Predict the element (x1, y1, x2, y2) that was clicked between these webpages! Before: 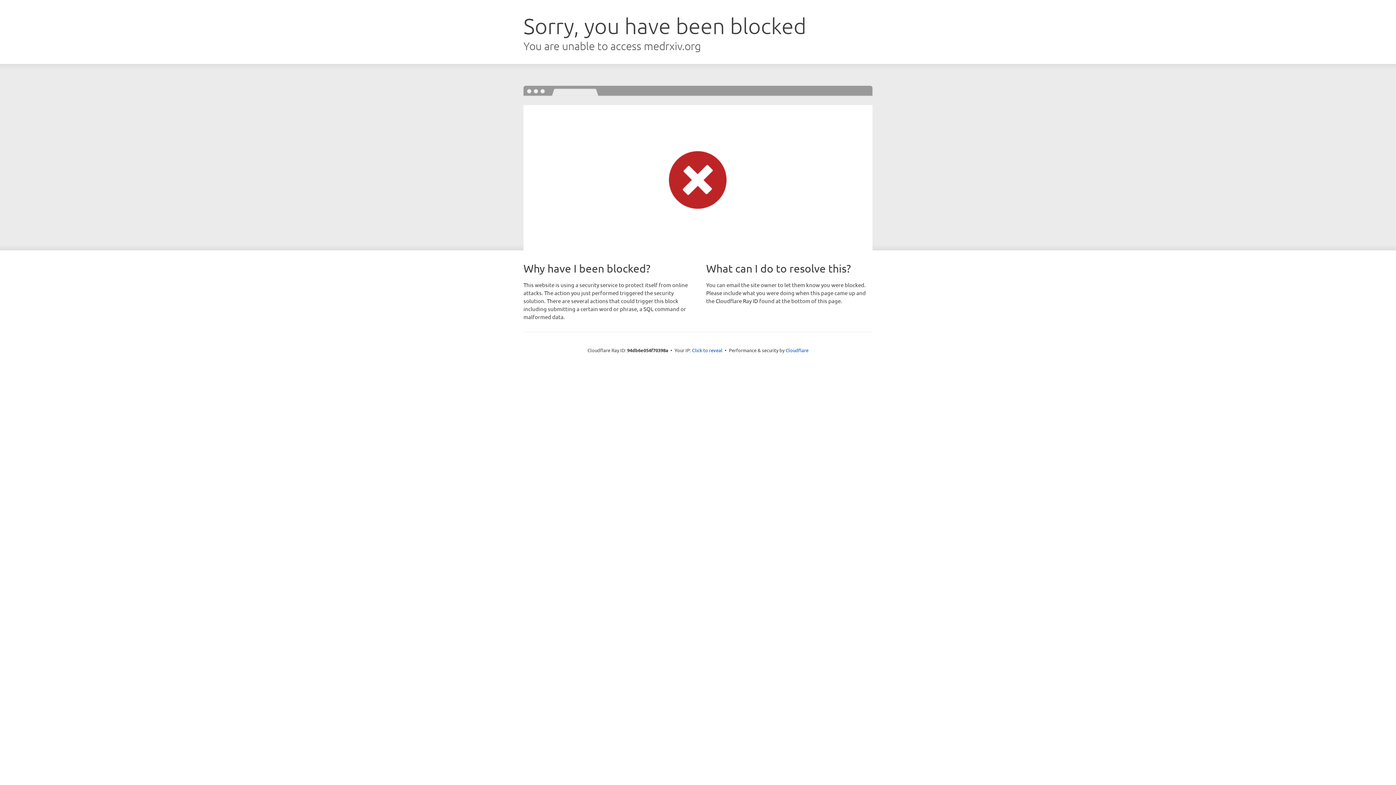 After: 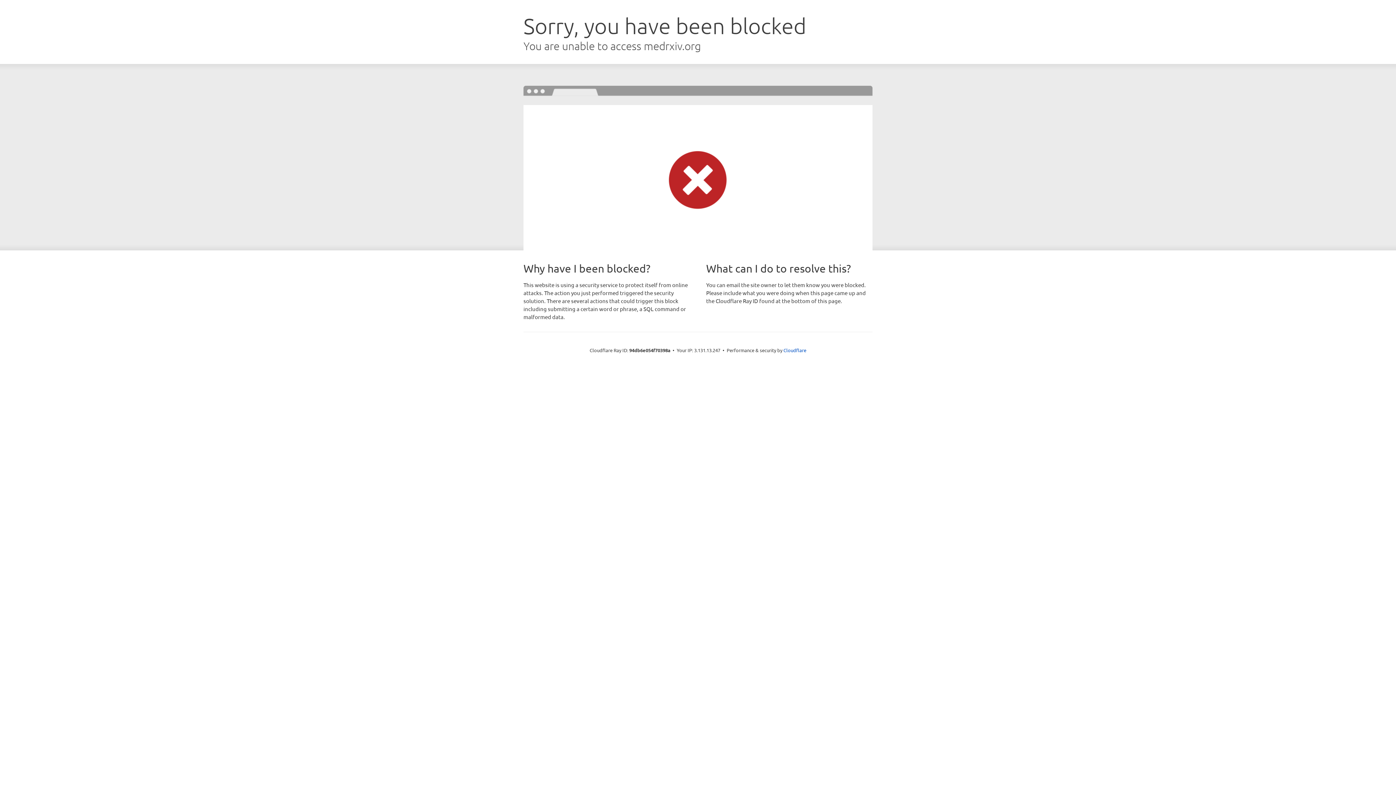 Action: label: Click to reveal bbox: (692, 346, 722, 353)